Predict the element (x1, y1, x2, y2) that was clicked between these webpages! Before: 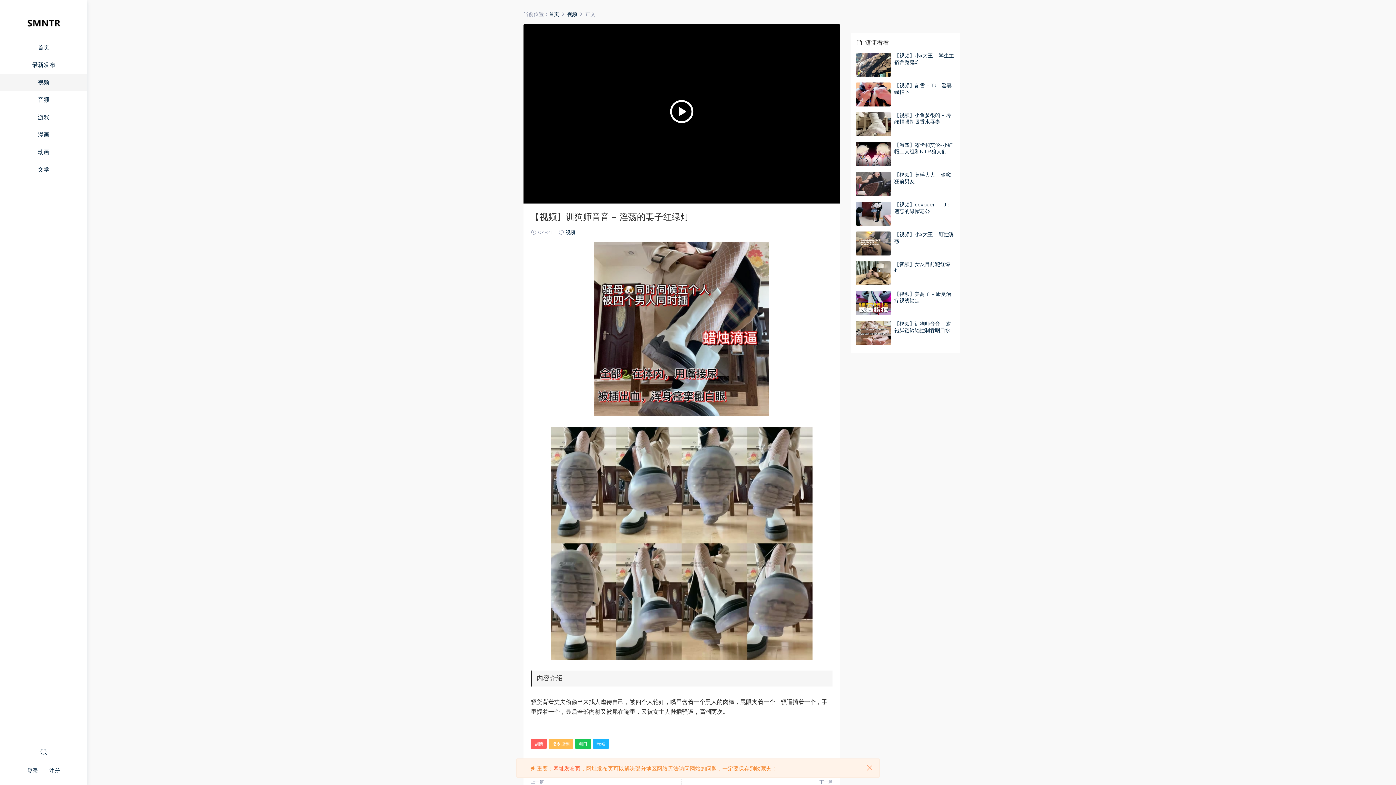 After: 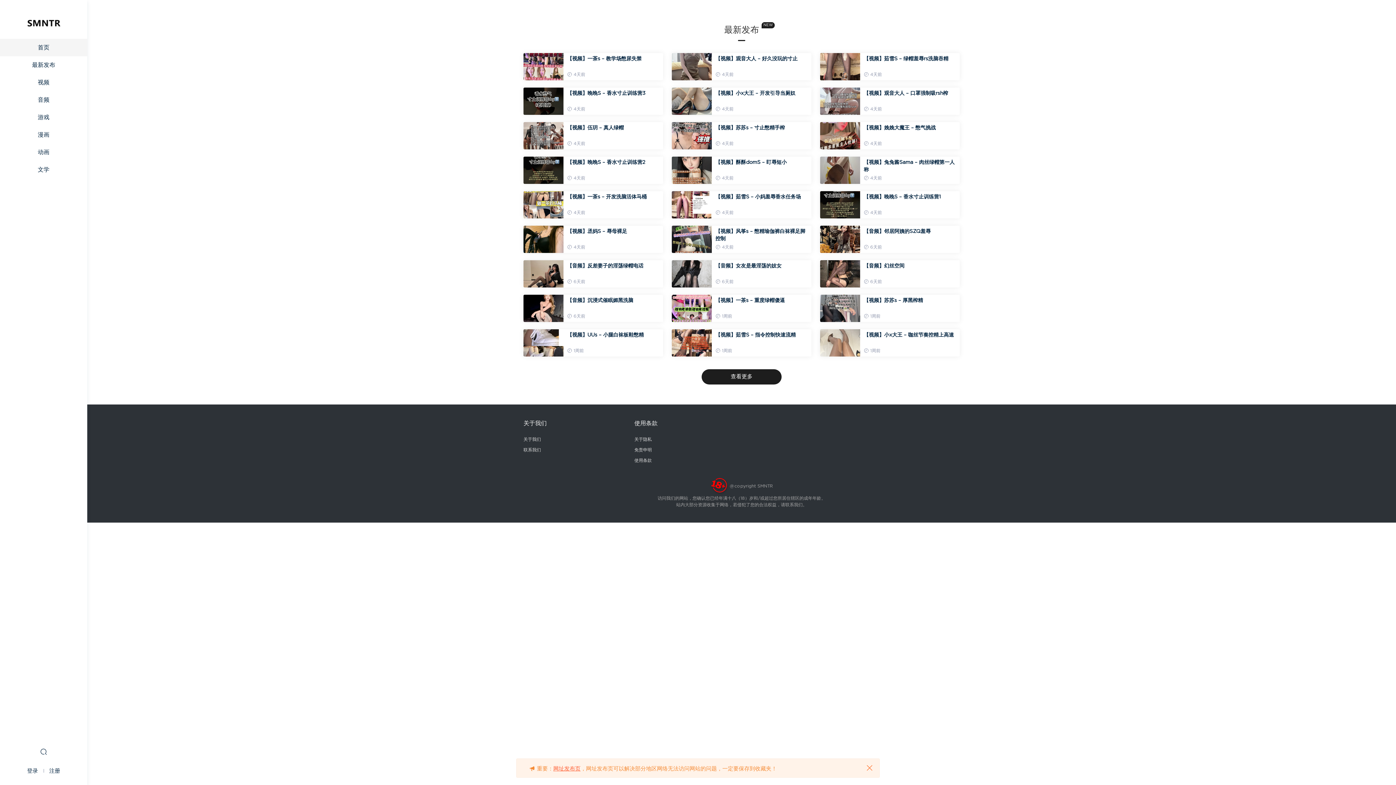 Action: label: 首页 bbox: (549, 12, 559, 17)